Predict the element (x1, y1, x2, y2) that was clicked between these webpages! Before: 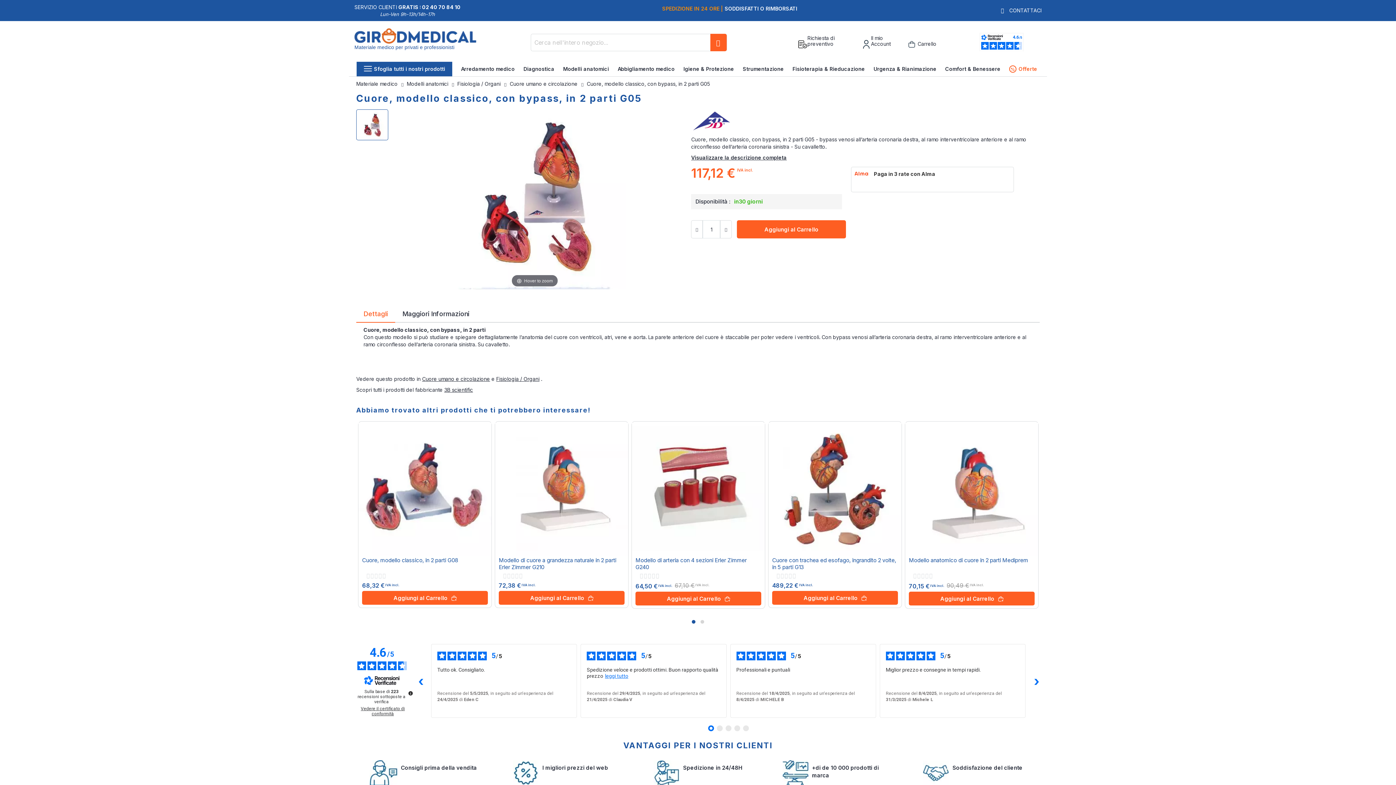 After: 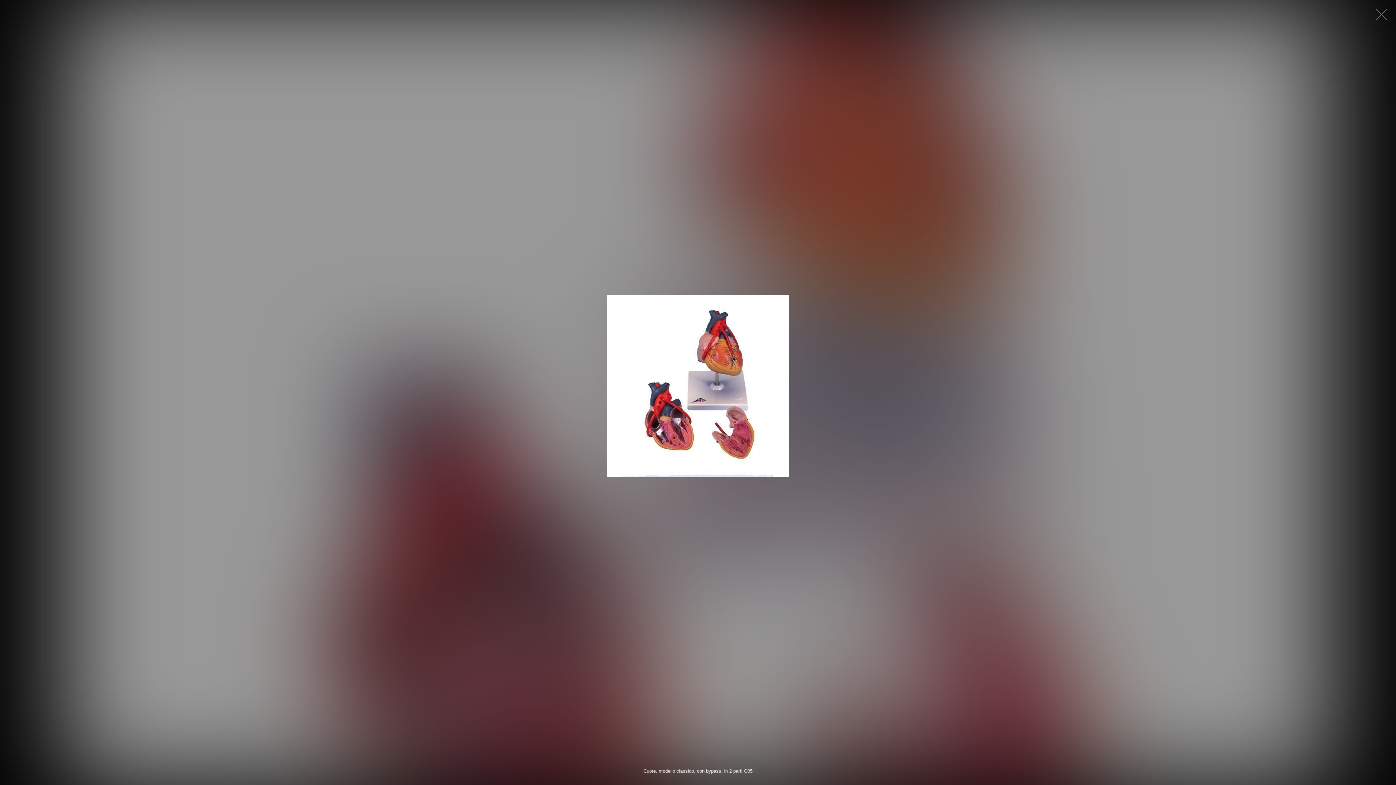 Action: bbox: (443, 107, 625, 289) label: Hover to zoom